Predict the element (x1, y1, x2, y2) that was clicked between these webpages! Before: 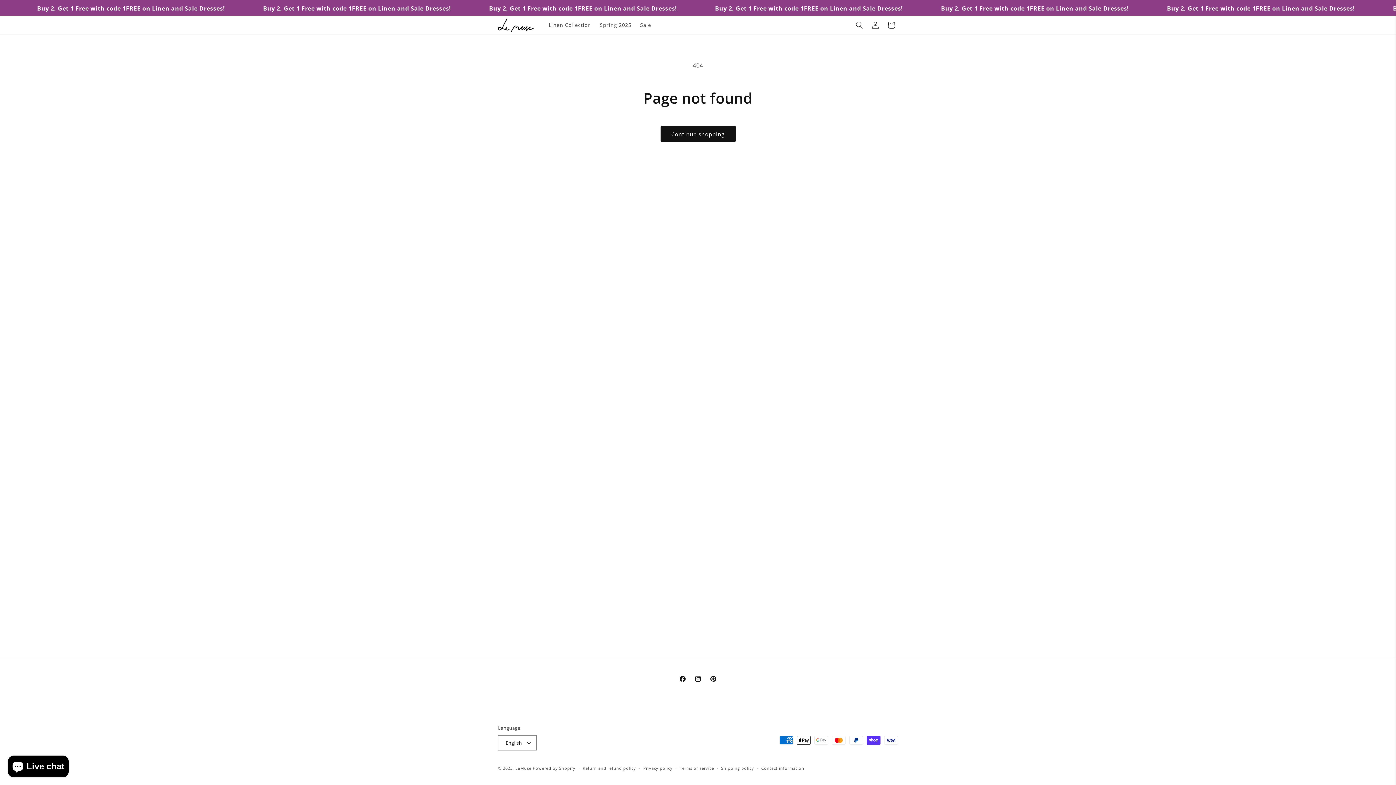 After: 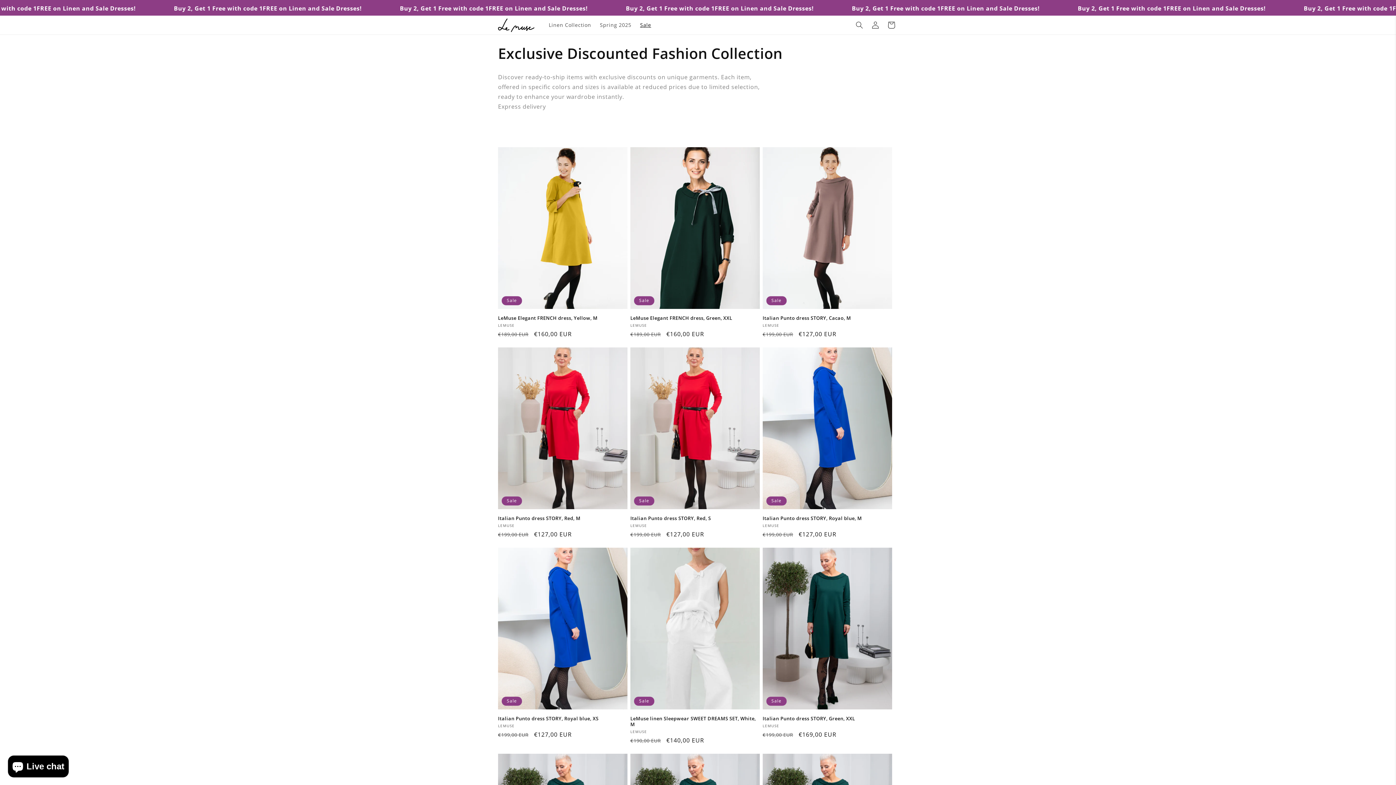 Action: bbox: (635, 17, 655, 32) label: Sale